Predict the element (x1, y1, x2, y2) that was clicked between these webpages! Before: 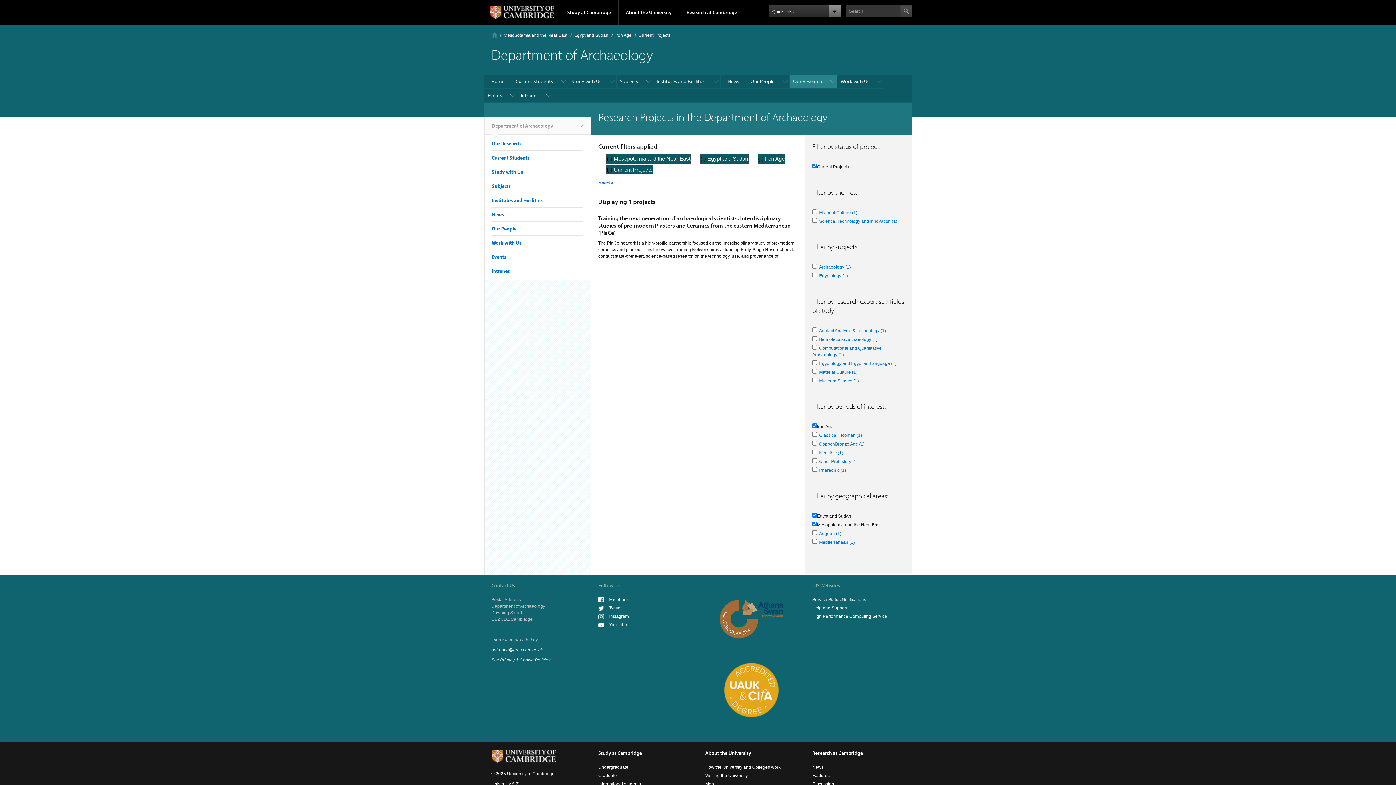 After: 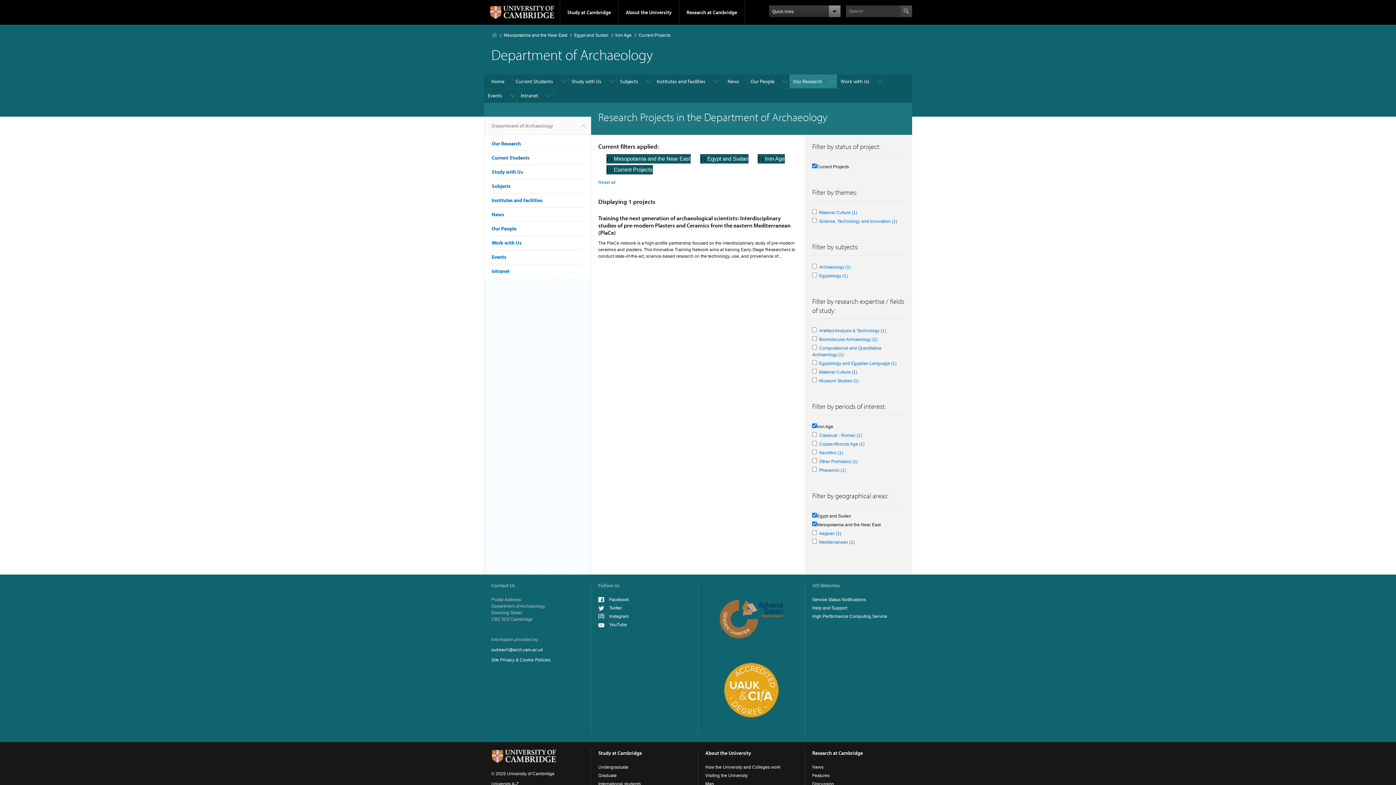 Action: bbox: (598, 605, 622, 610) label: Twitter